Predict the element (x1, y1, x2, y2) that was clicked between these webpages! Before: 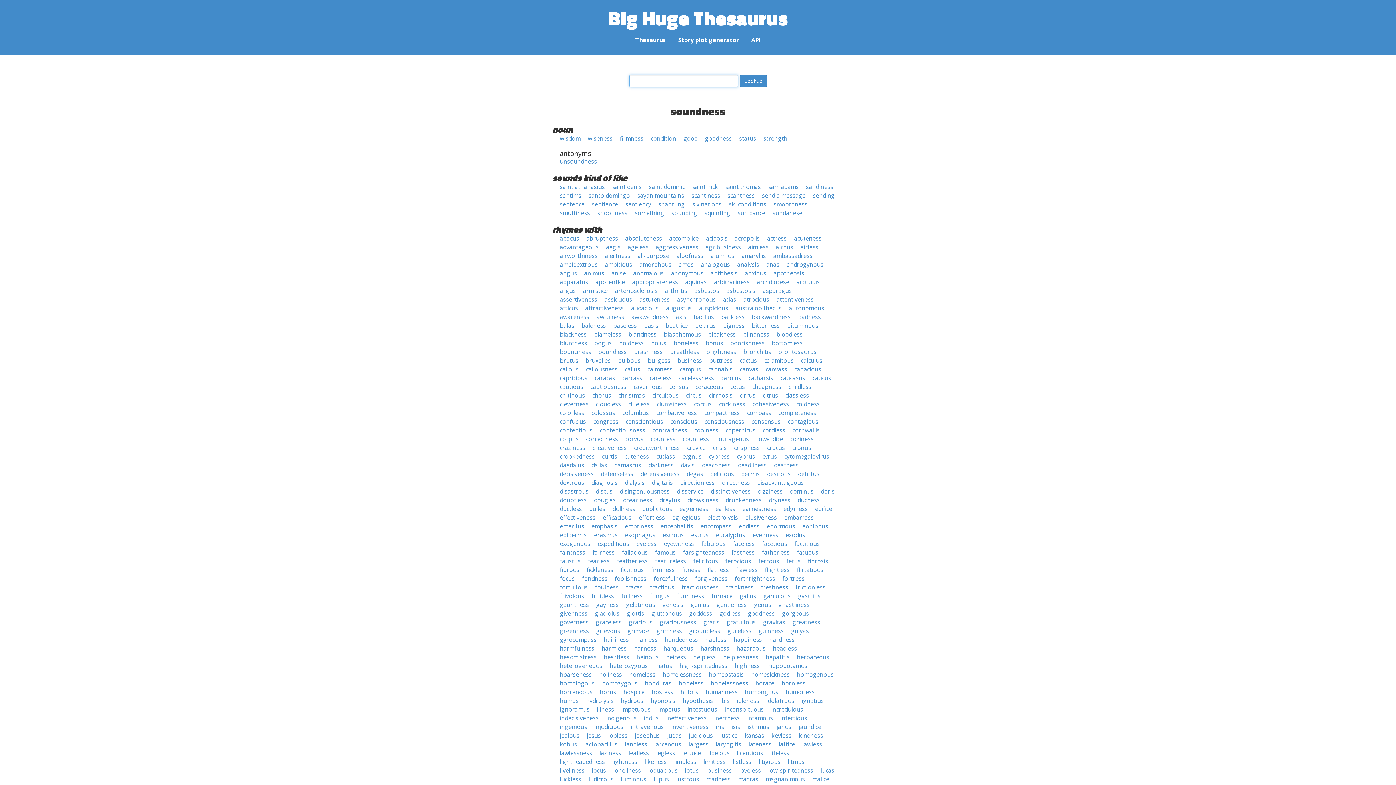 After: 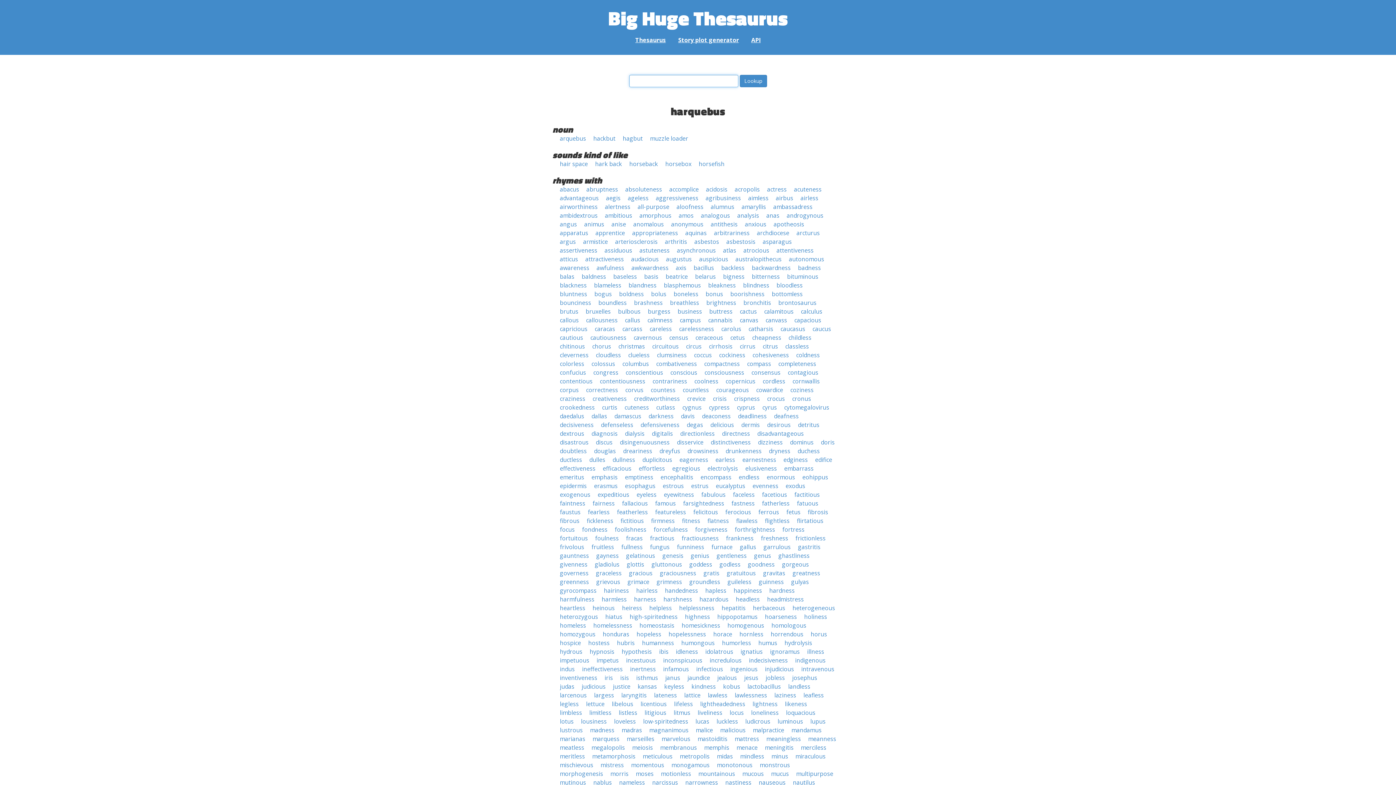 Action: label: harquebus bbox: (663, 644, 693, 652)